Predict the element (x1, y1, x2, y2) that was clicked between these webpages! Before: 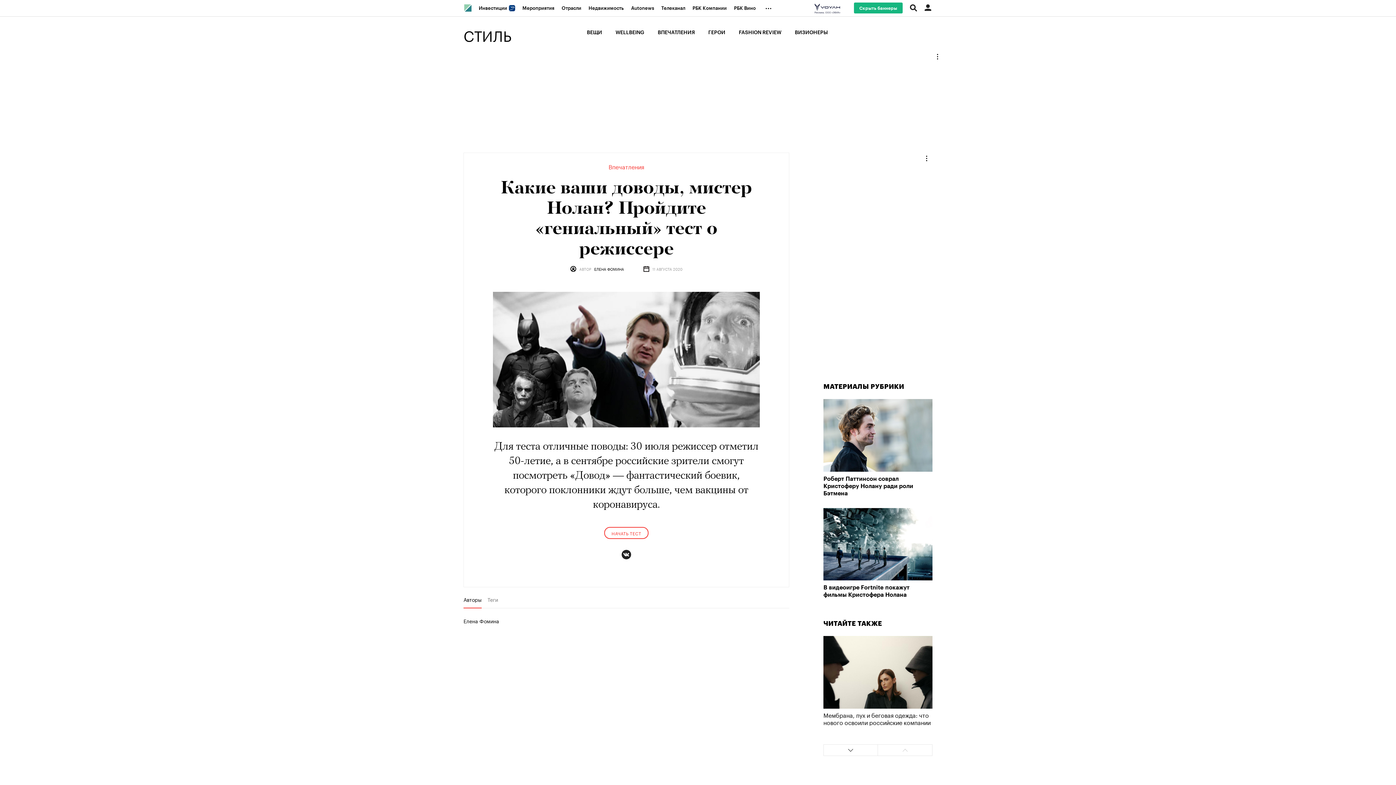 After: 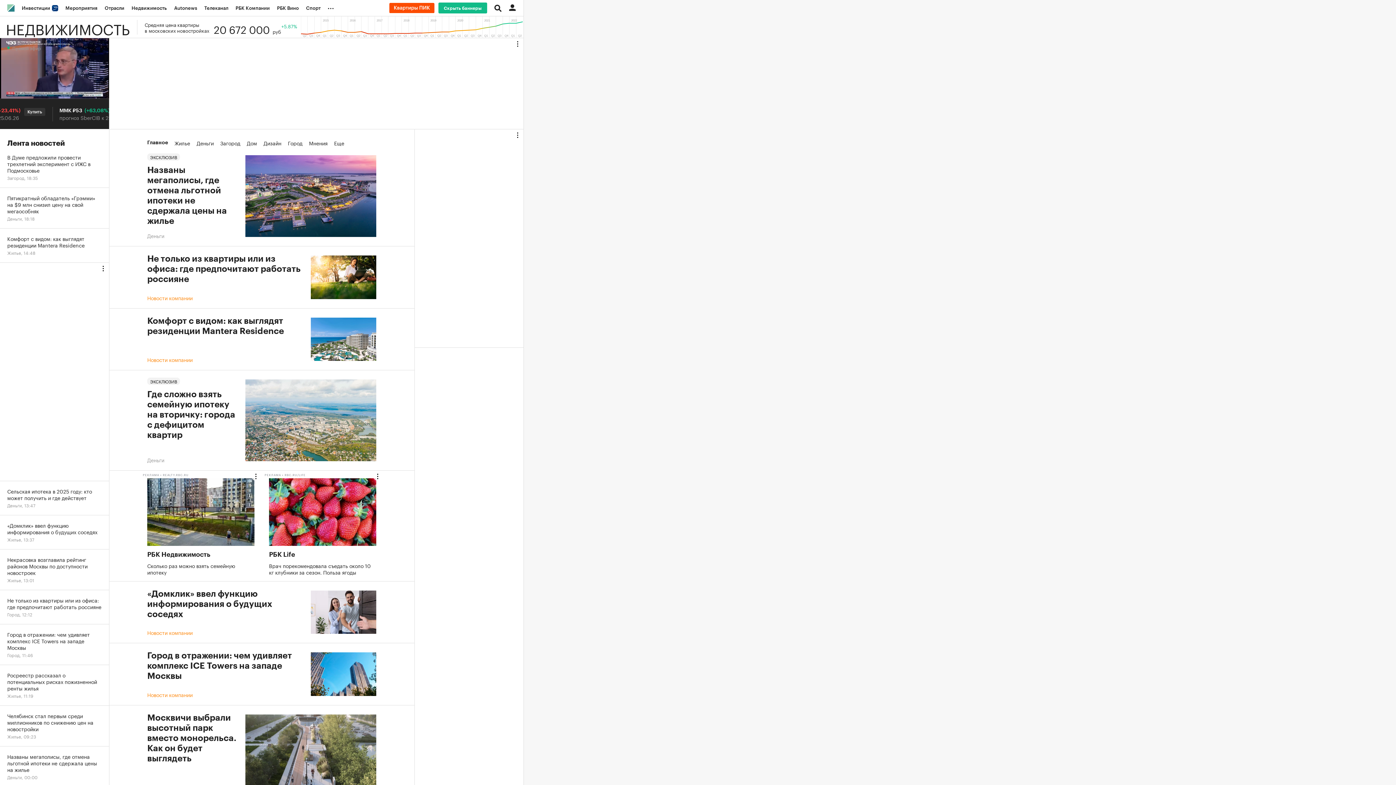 Action: label: Недвижимость bbox: (585, 0, 627, 16)